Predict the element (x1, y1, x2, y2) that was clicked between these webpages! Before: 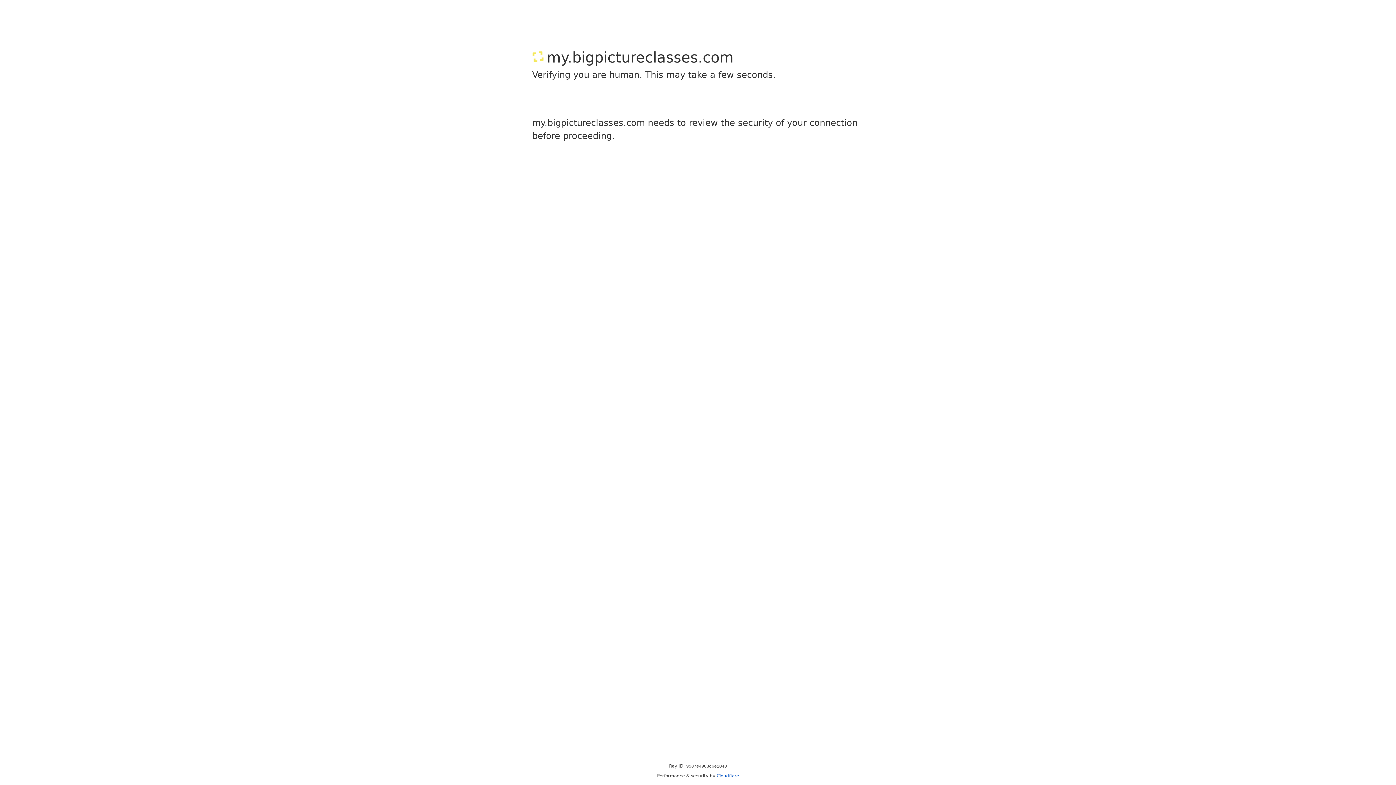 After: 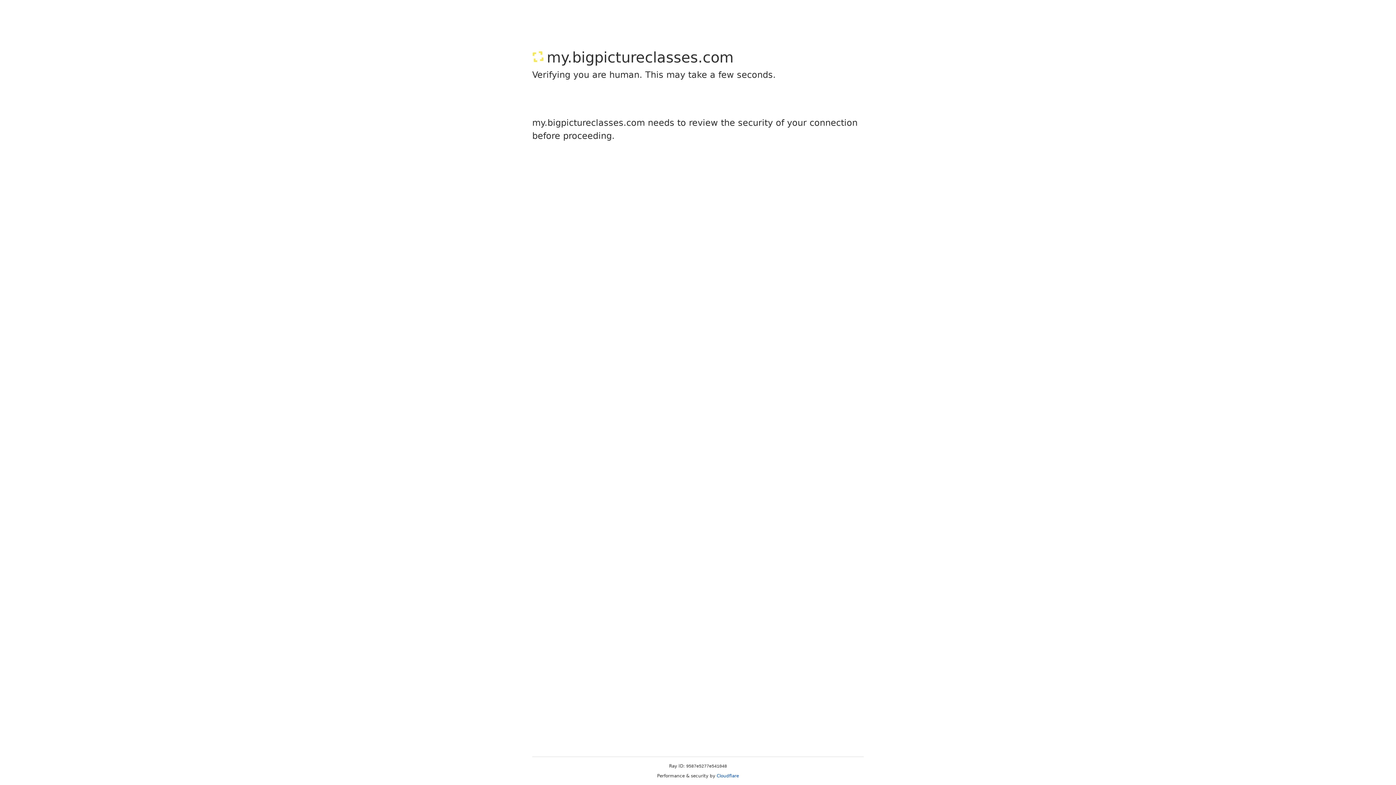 Action: bbox: (716, 773, 739, 778) label: Cloudflare